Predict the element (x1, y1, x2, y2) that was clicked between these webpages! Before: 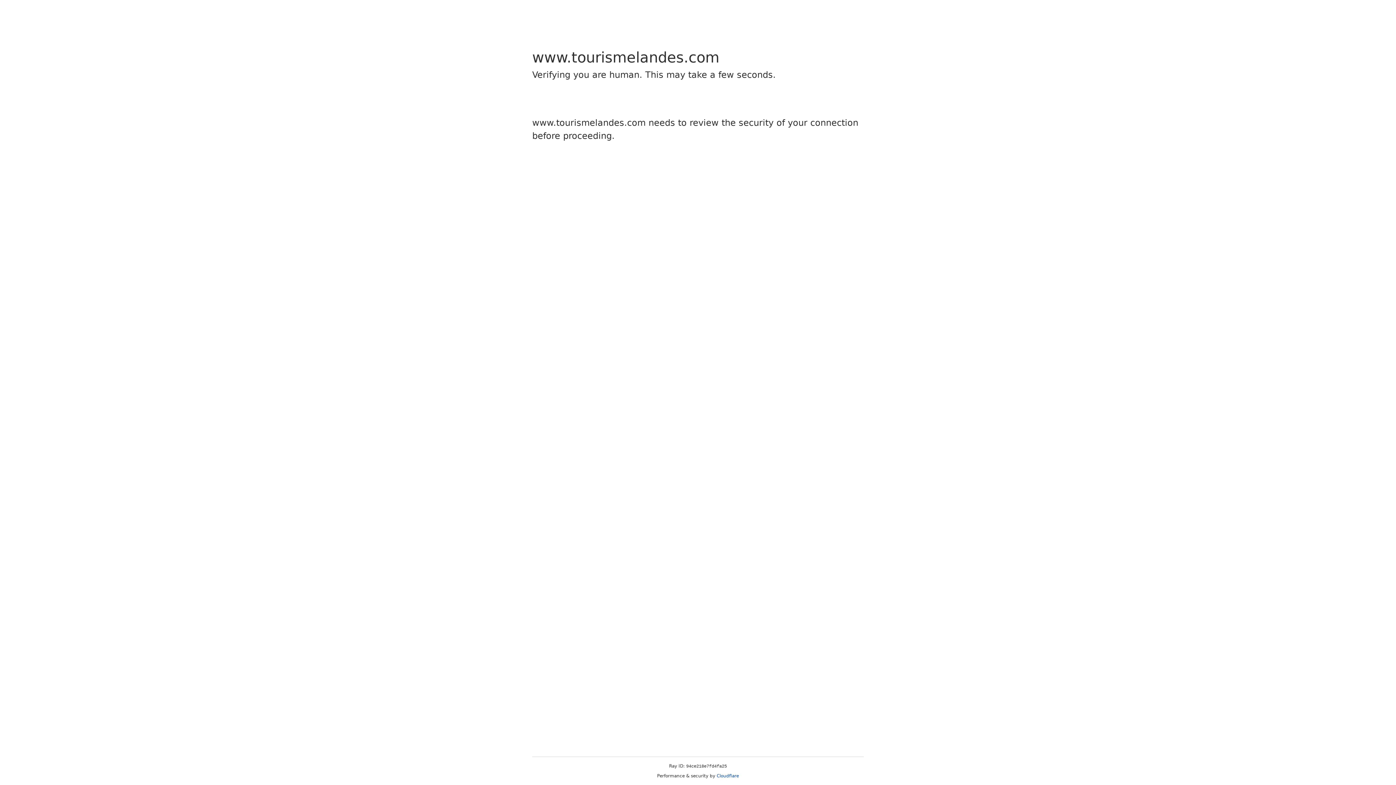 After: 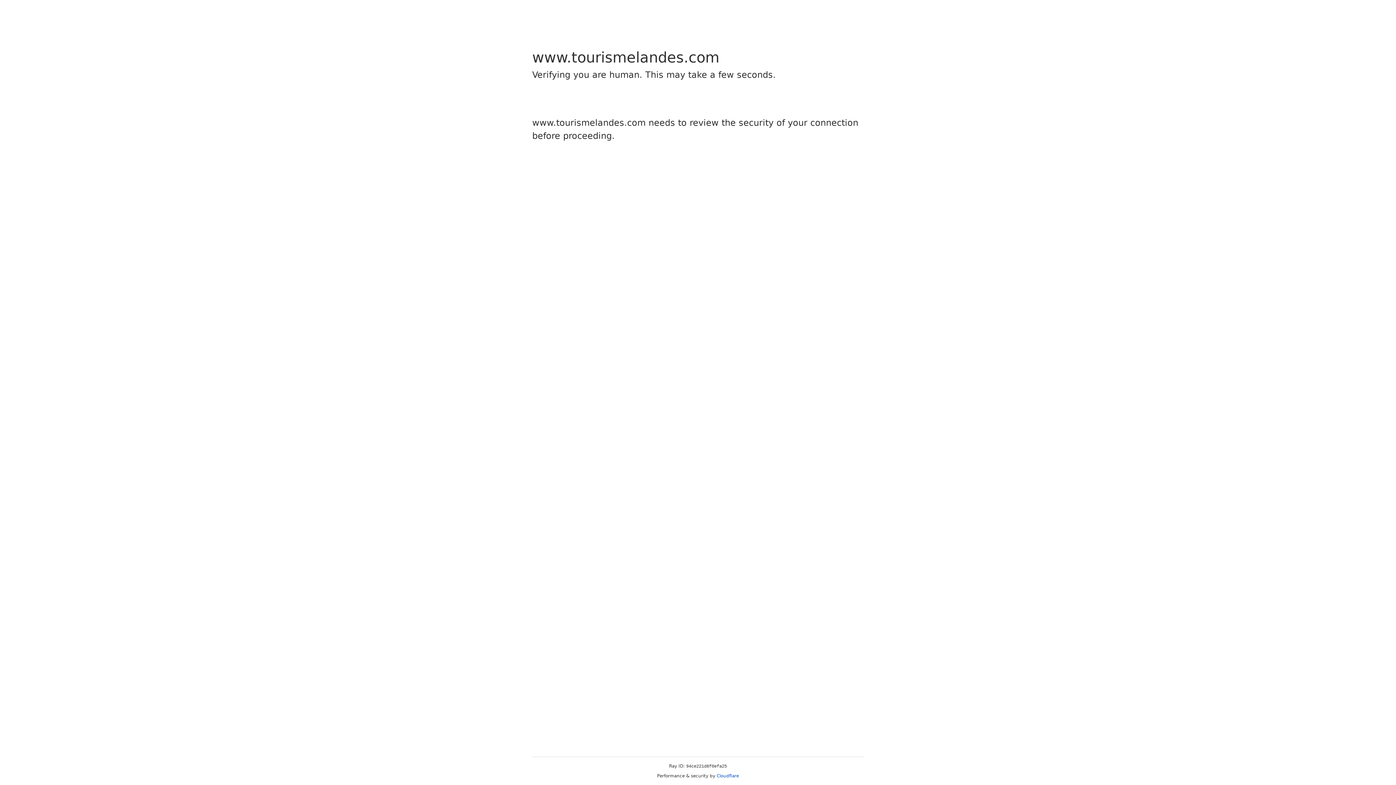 Action: label: Cloudflare bbox: (716, 773, 739, 778)